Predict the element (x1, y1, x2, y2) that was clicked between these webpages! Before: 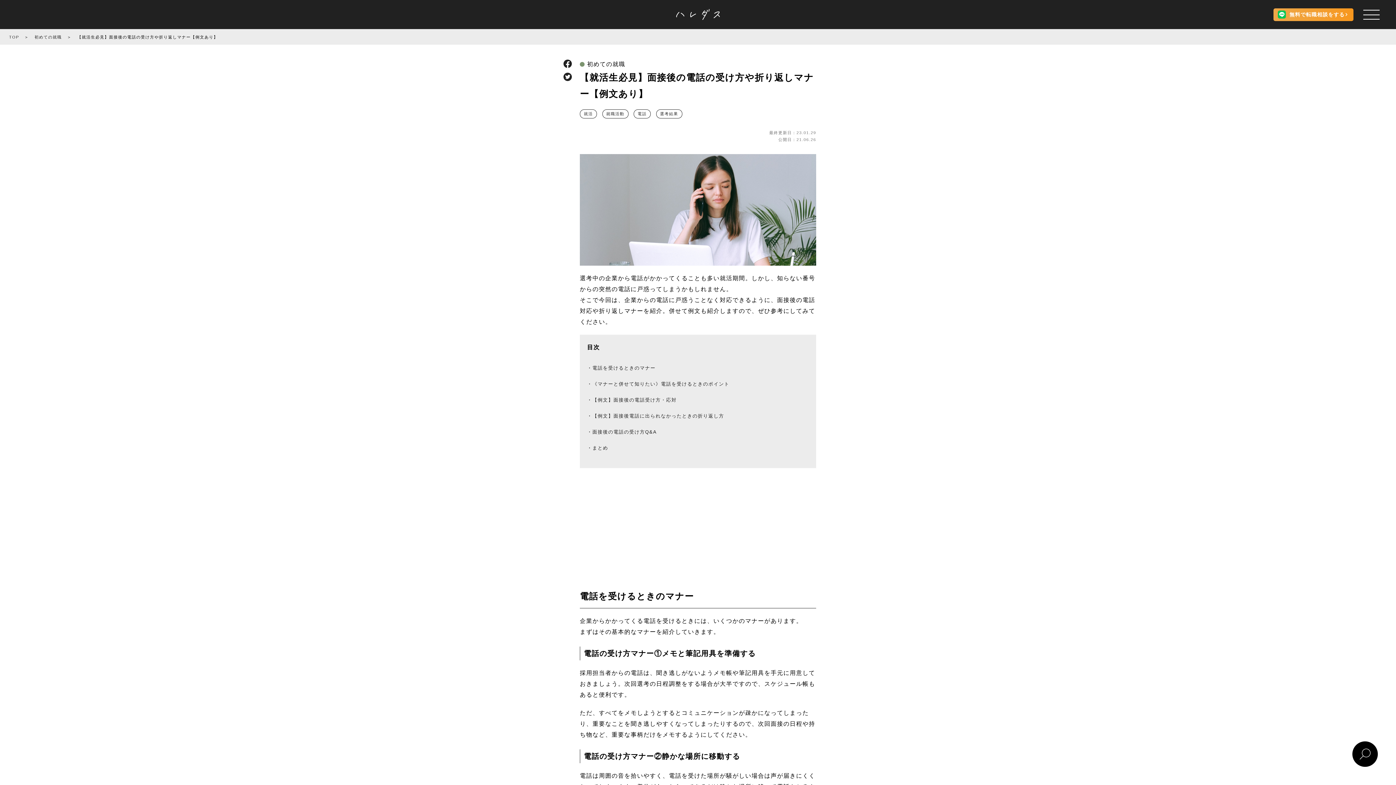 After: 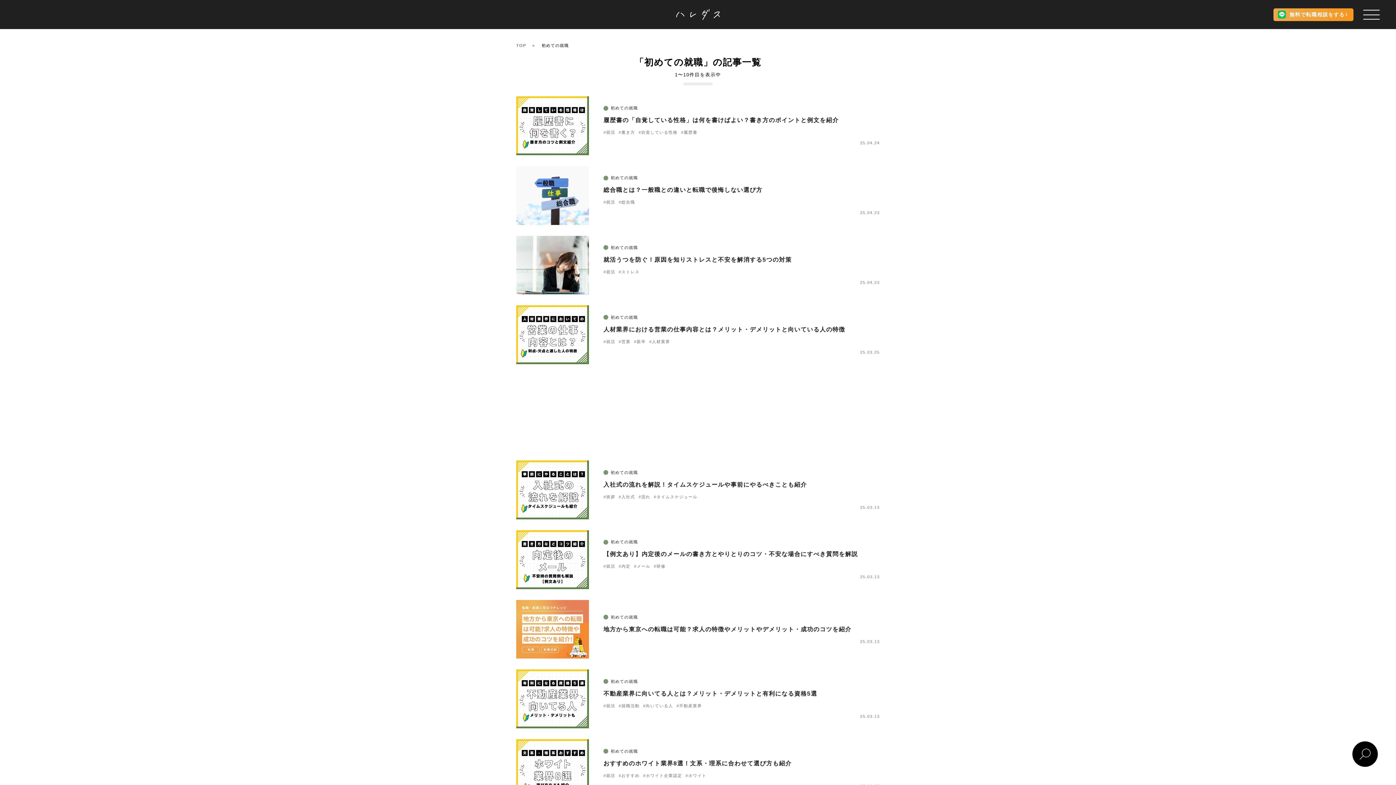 Action: label: 初めての就職 bbox: (34, 34, 61, 39)